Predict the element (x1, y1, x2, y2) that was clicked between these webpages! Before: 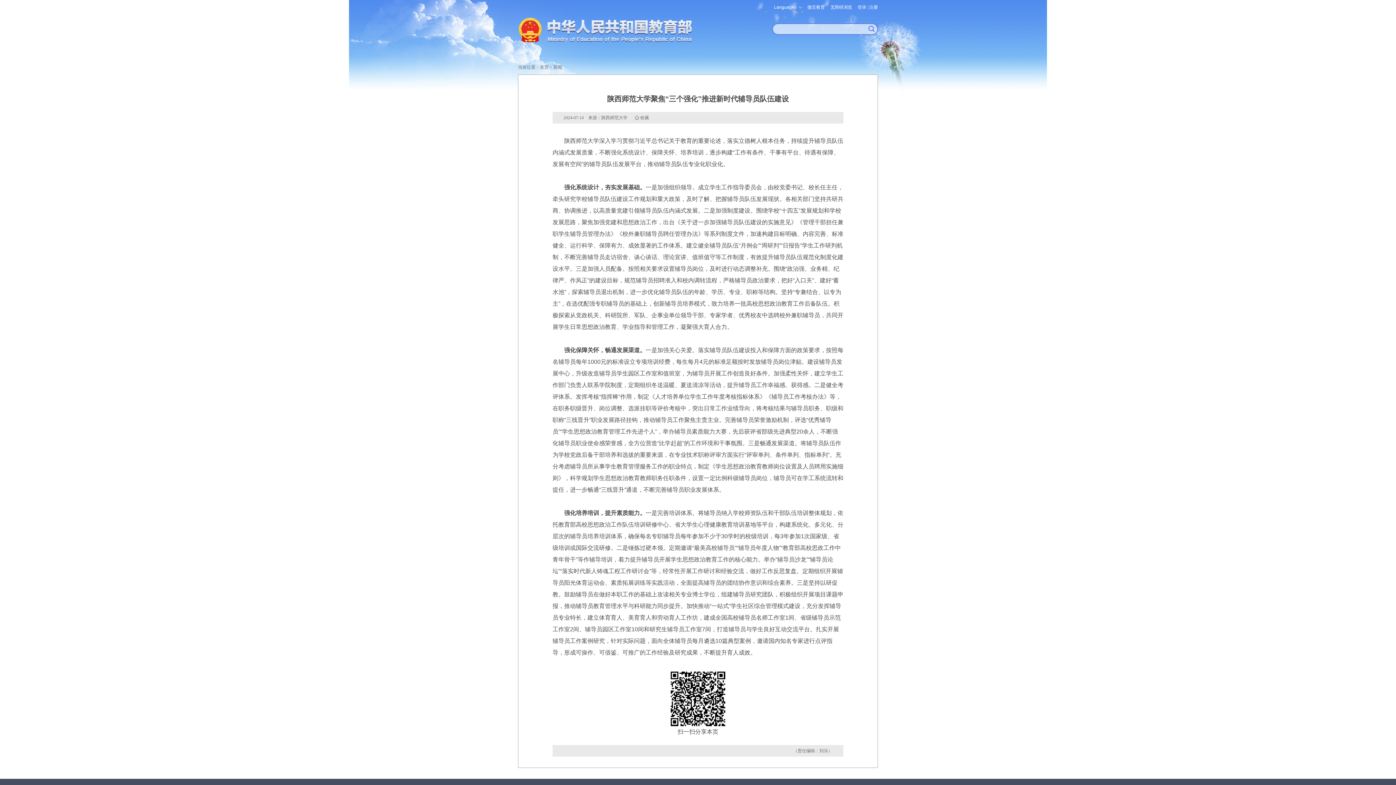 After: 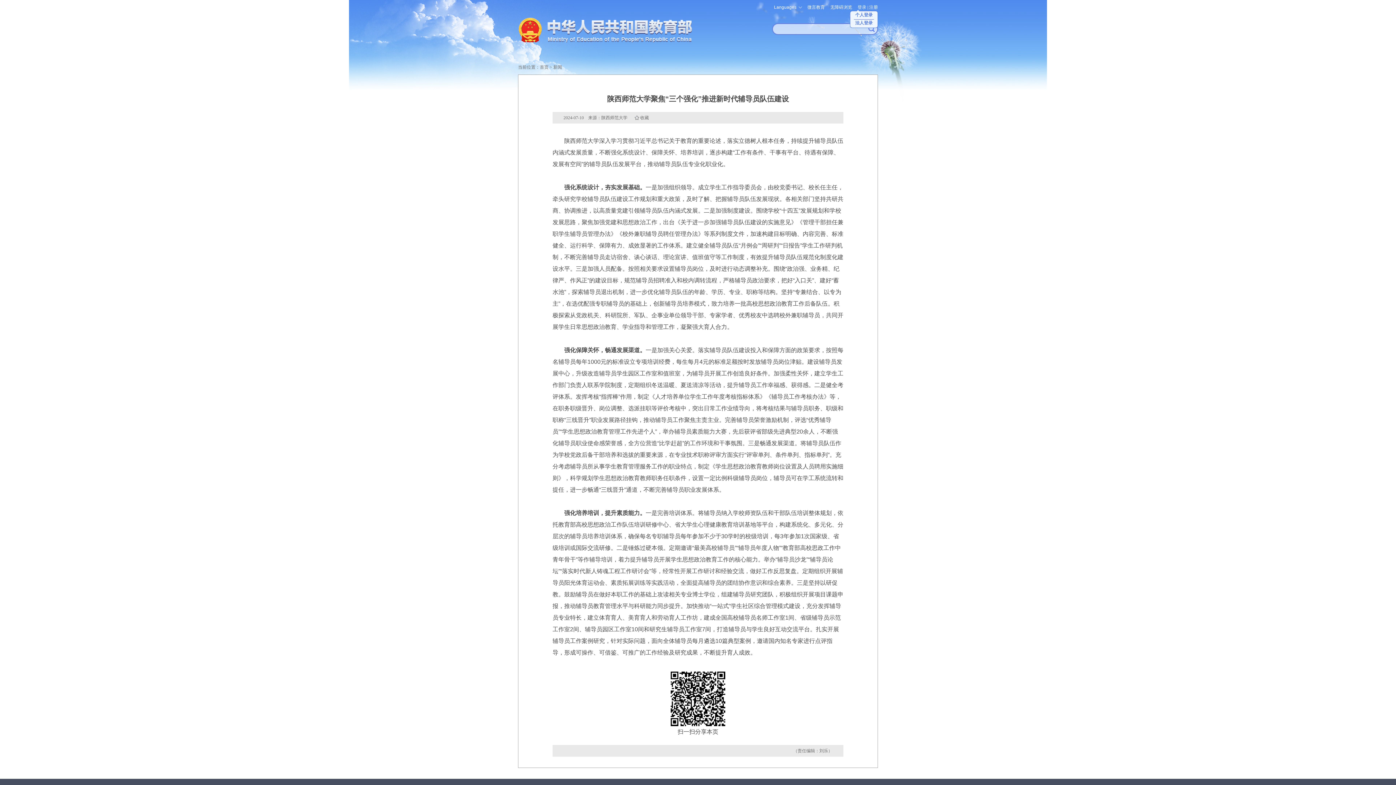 Action: label: 登录 bbox: (857, 4, 866, 9)